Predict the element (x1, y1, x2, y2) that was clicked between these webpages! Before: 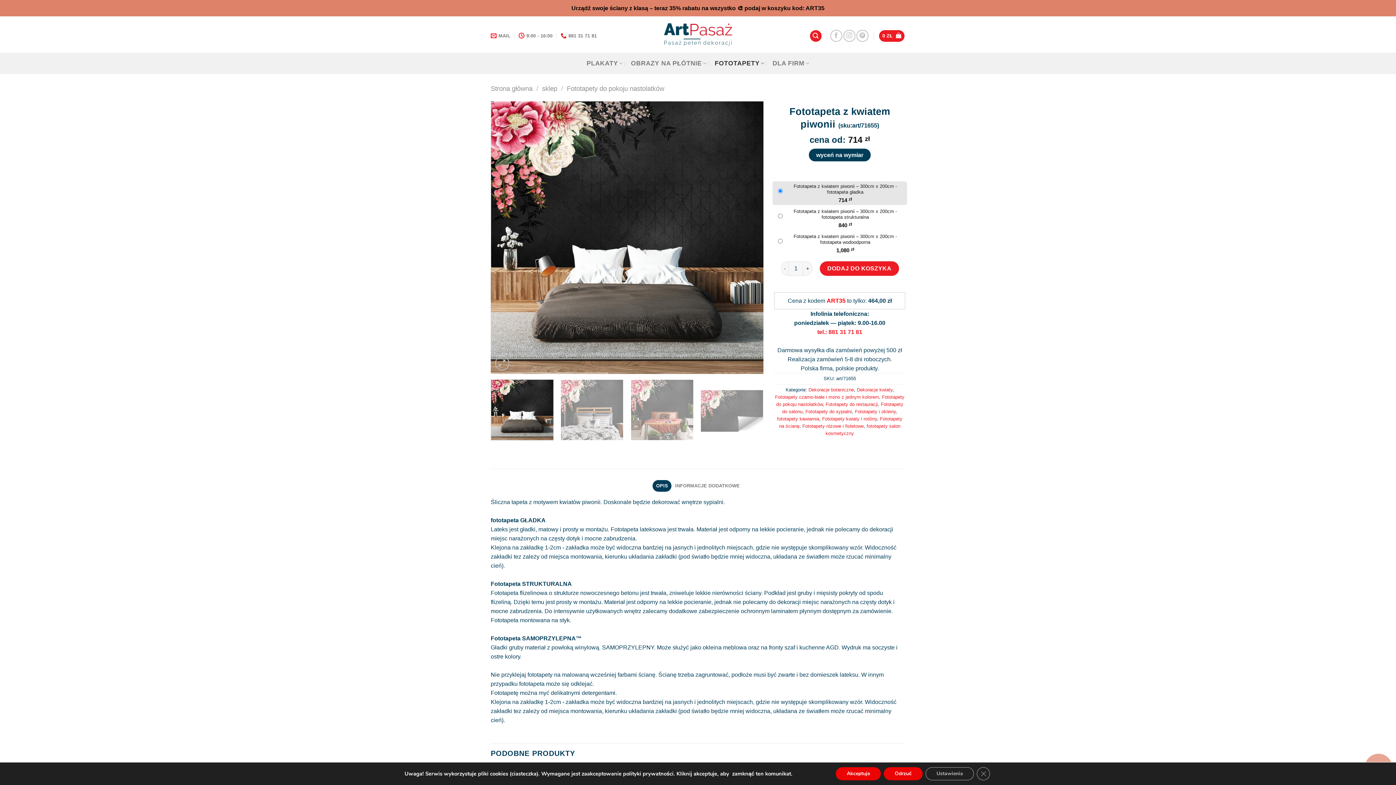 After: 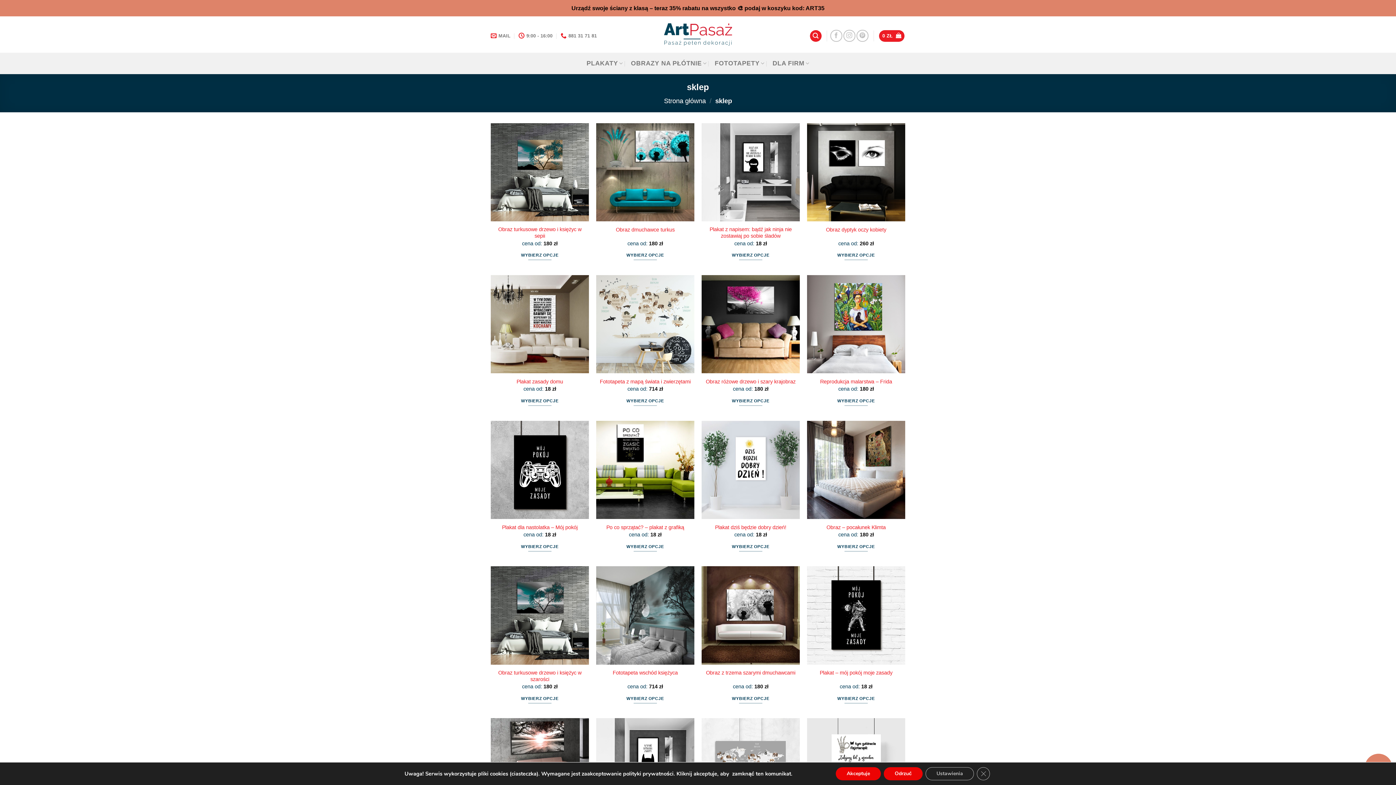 Action: label: sklep bbox: (542, 84, 557, 92)